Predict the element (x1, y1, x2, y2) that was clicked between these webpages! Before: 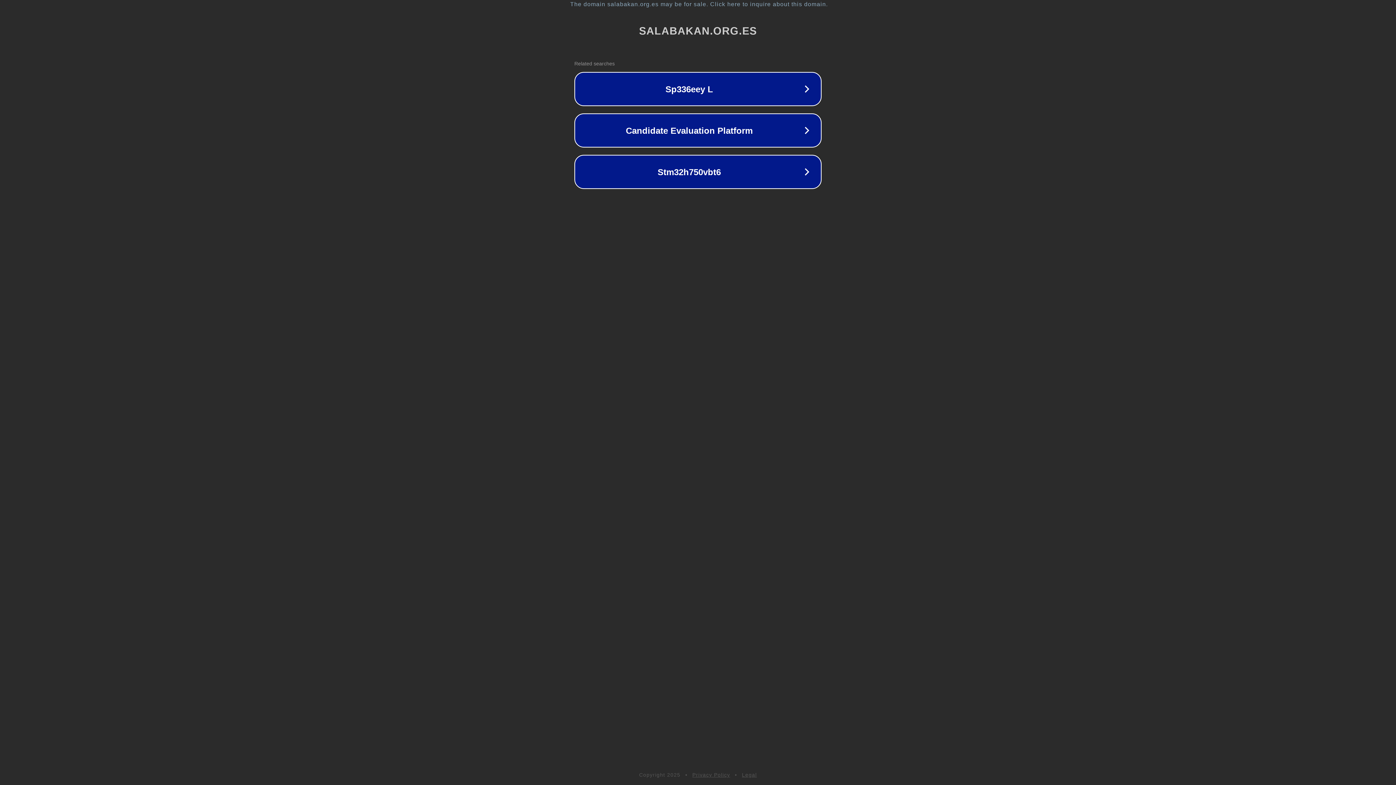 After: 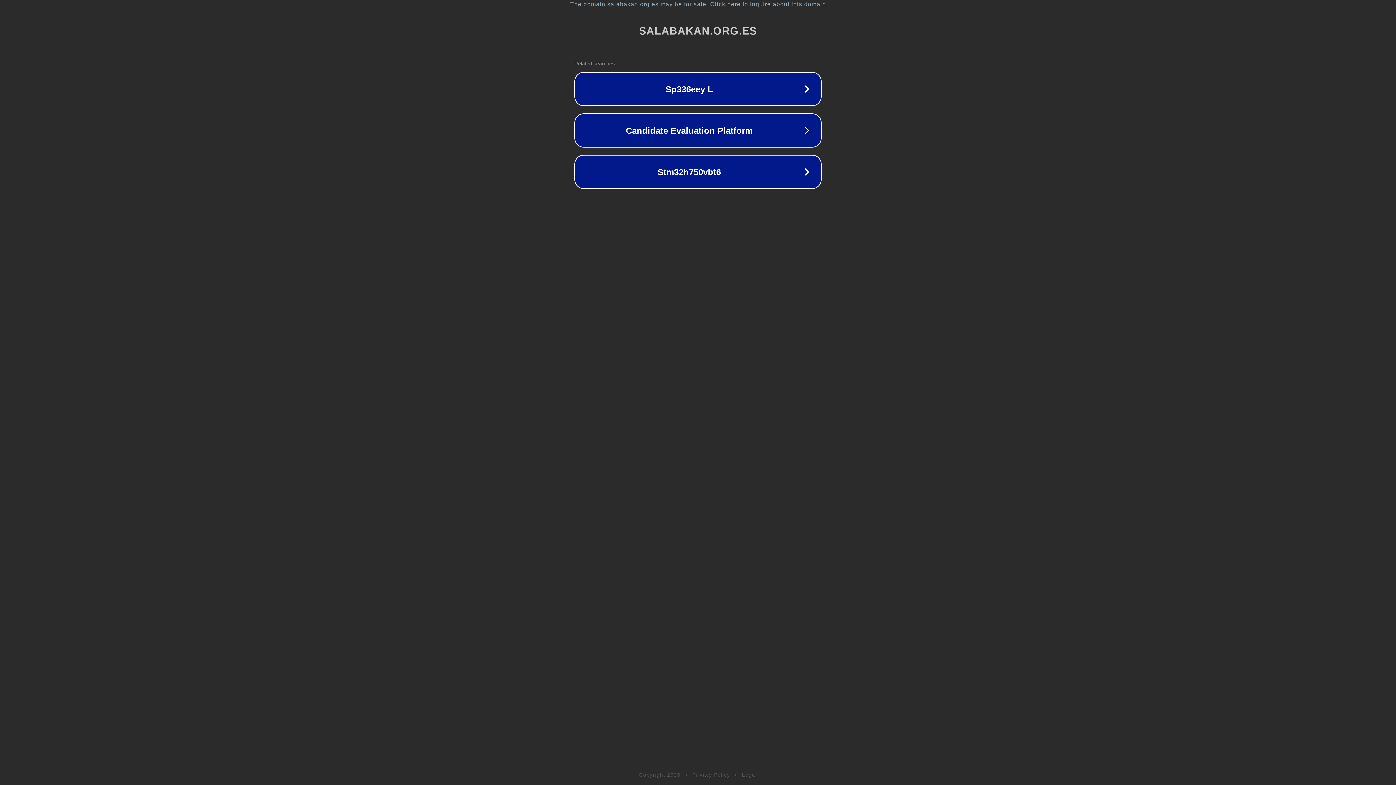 Action: label: Privacy Policy bbox: (692, 772, 730, 778)